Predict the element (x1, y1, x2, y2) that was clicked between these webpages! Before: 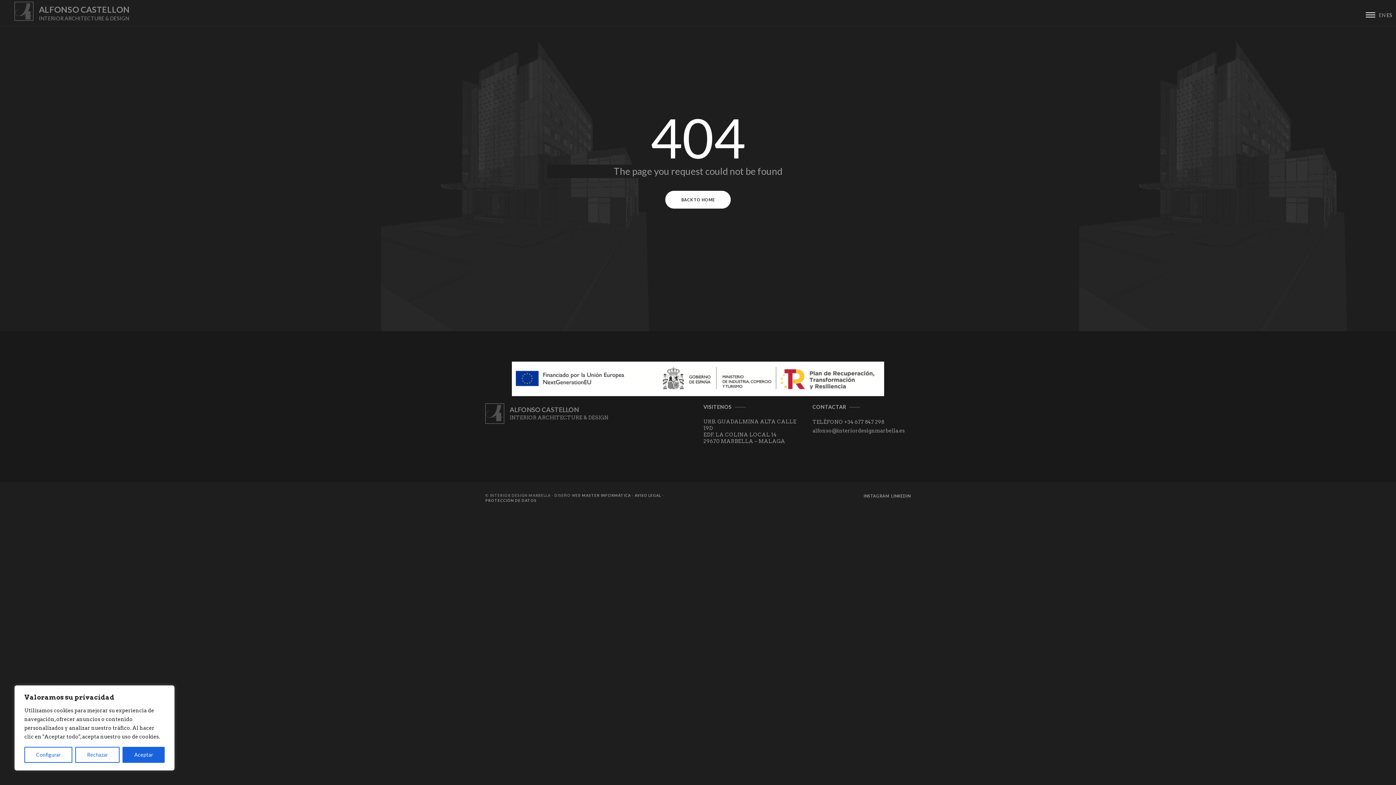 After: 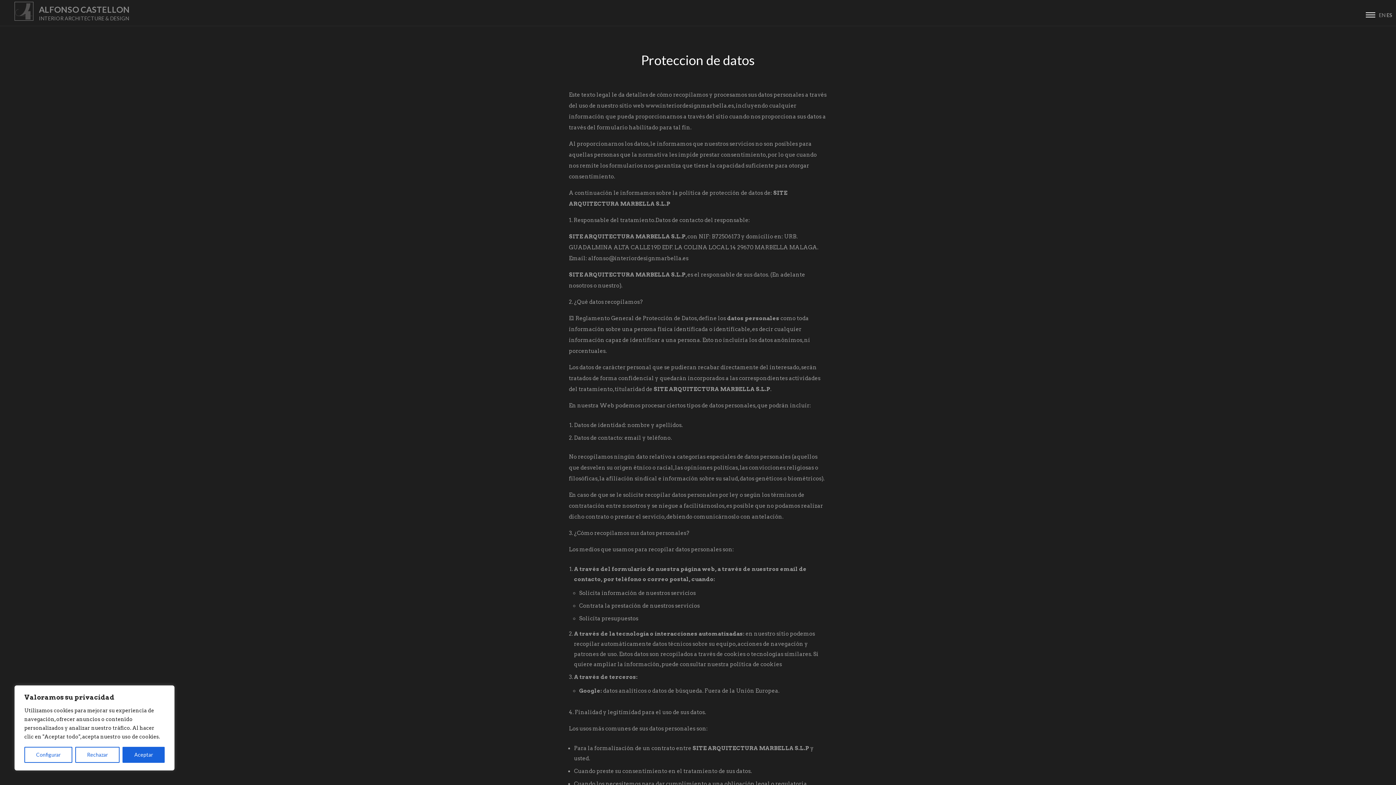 Action: bbox: (485, 498, 536, 502) label: PROTECCIÓN DE DATOS